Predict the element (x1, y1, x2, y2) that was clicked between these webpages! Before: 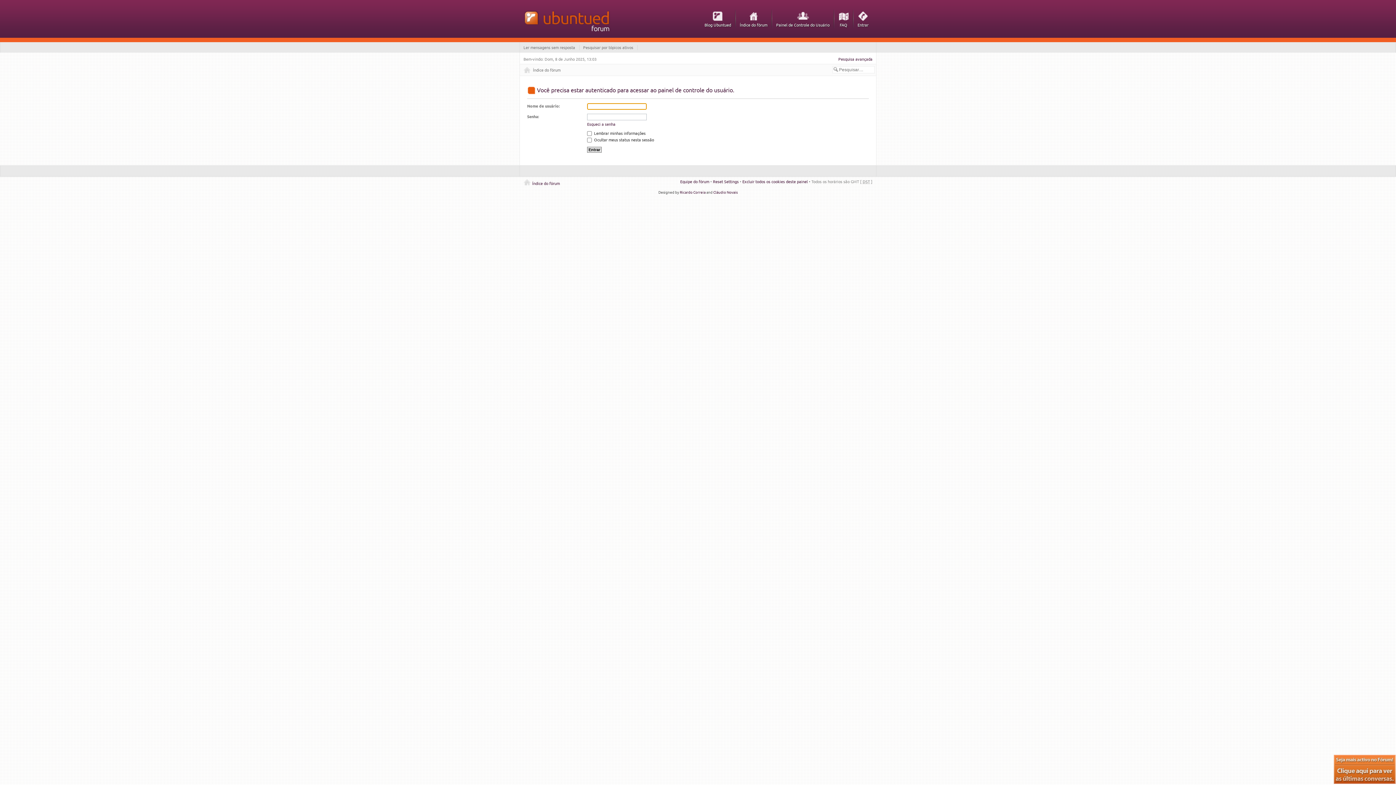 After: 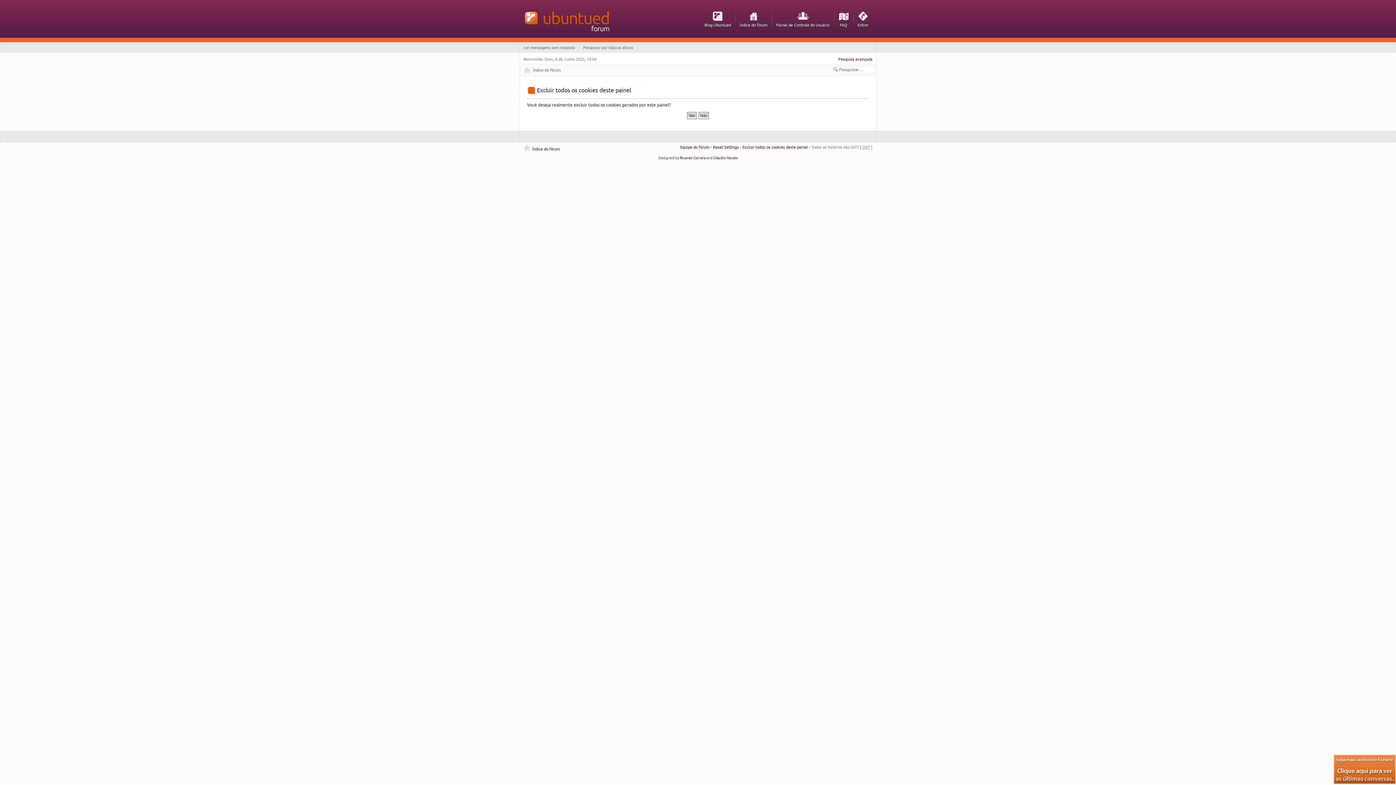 Action: bbox: (742, 178, 808, 184) label: Excluir todos os cookies deste painel